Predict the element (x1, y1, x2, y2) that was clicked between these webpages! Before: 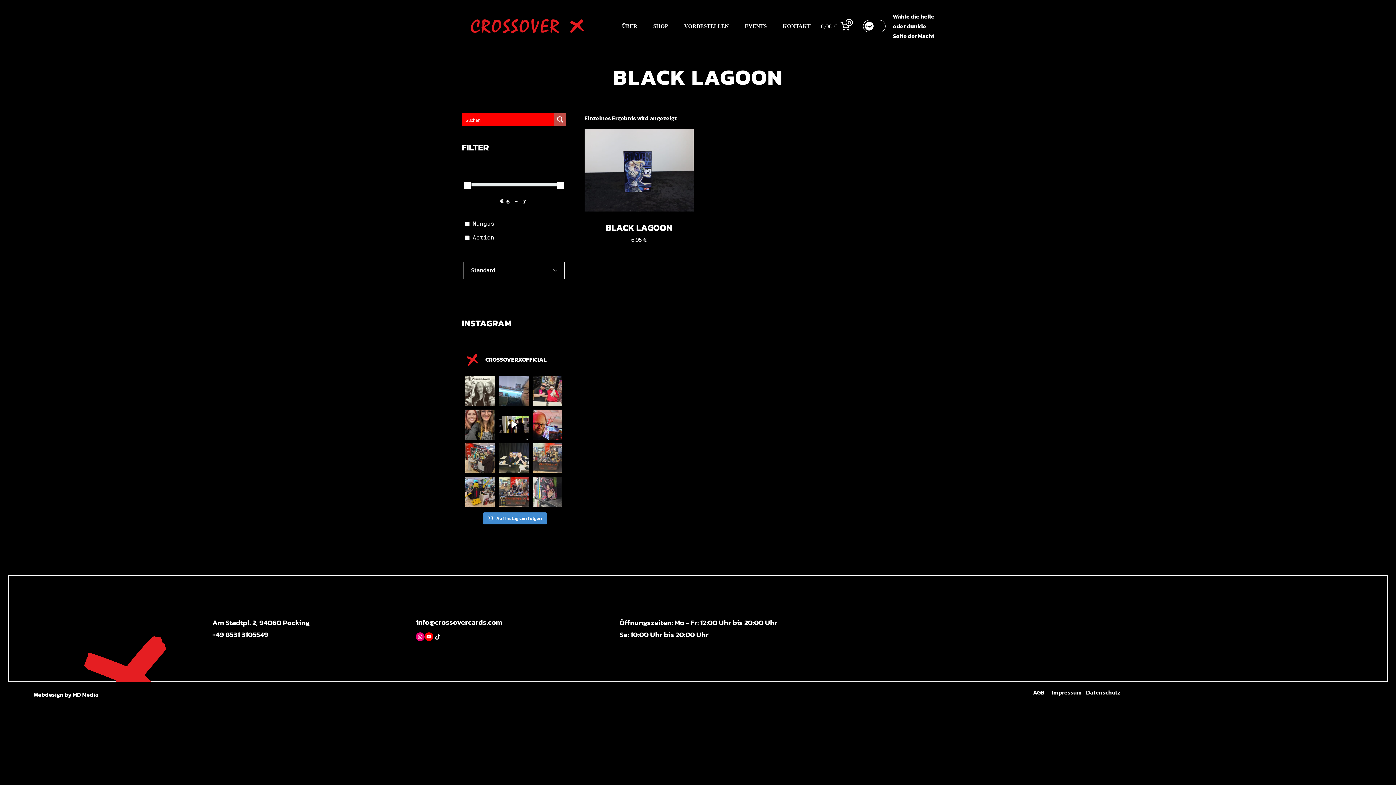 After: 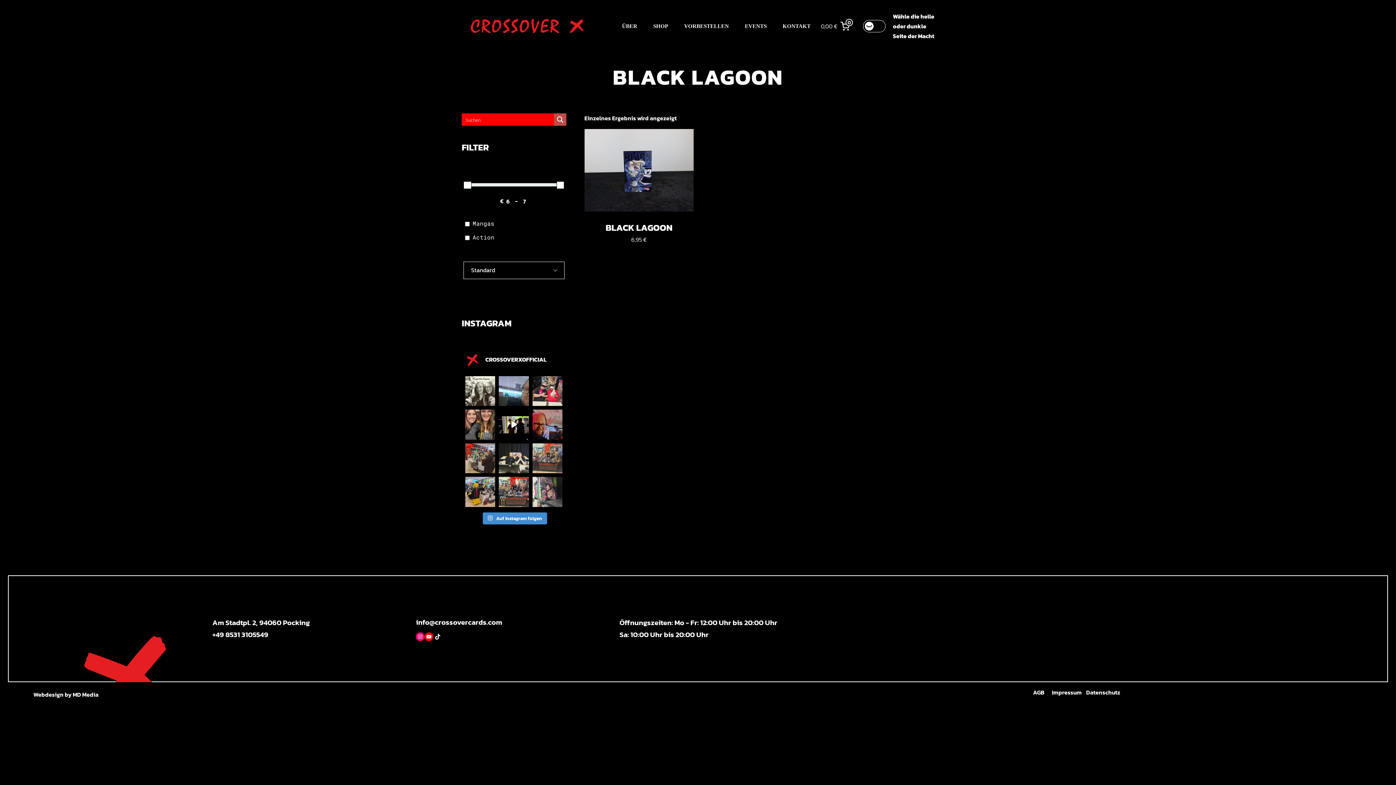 Action: label: Heute grinden wir uns wieder hoch zum höchsten Ra bbox: (532, 409, 562, 439)